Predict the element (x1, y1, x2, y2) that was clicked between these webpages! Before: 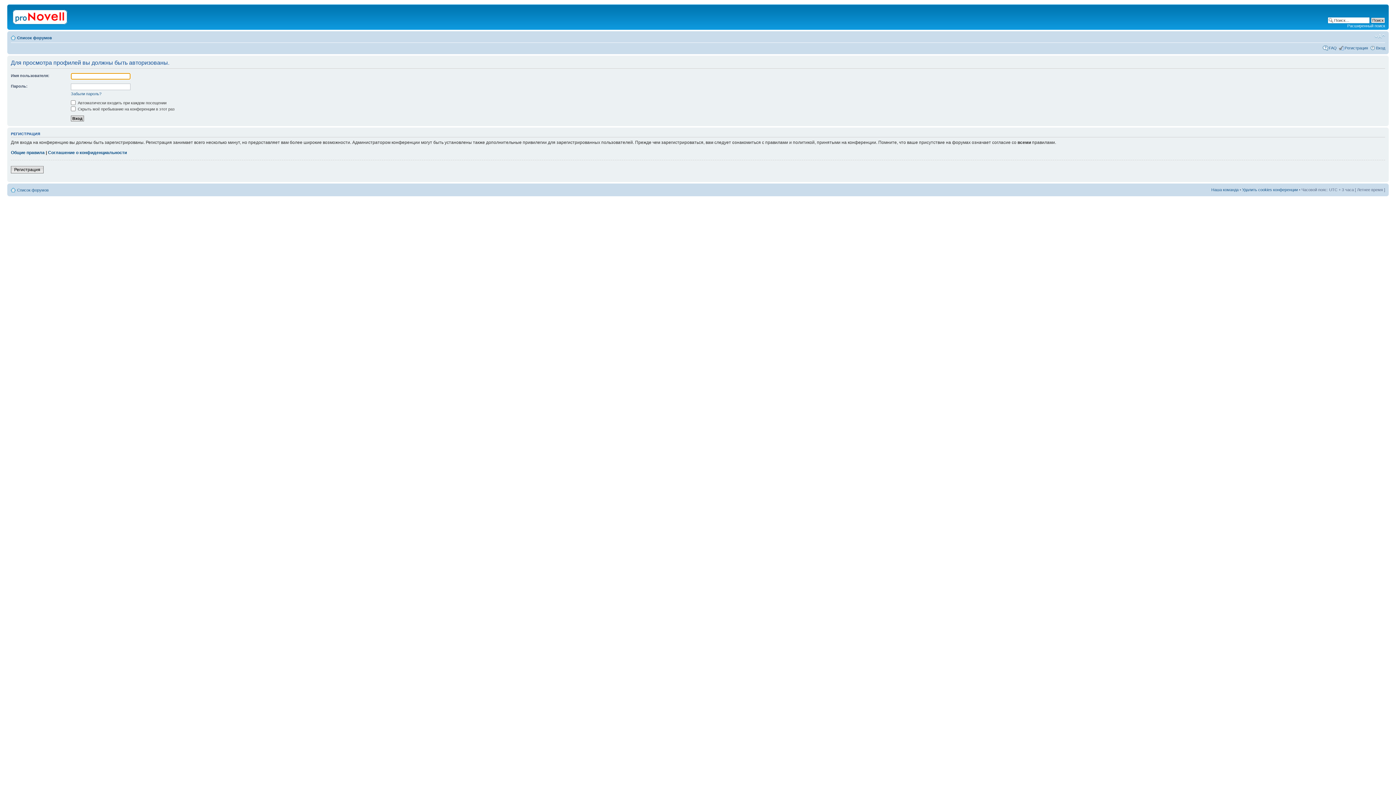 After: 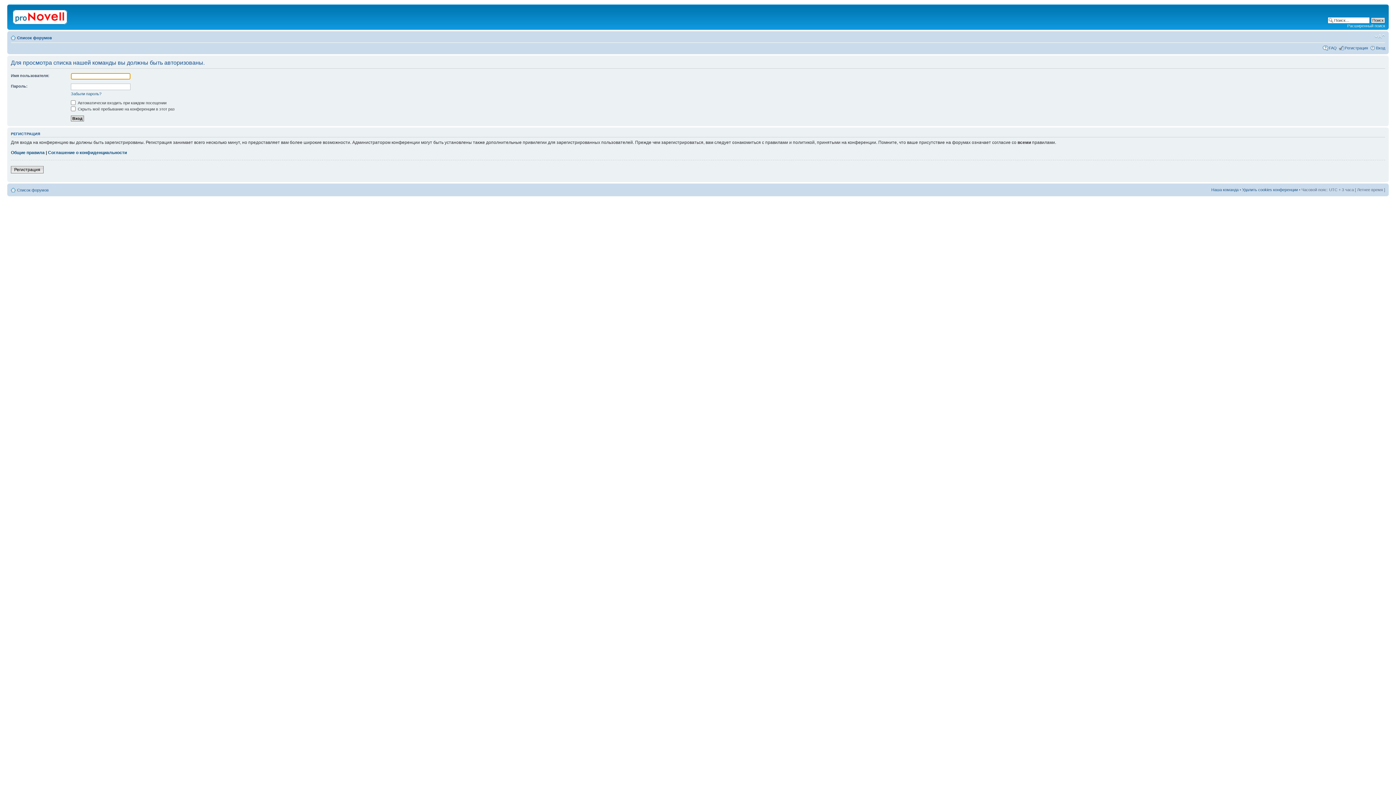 Action: bbox: (1211, 187, 1238, 191) label: Наша команда